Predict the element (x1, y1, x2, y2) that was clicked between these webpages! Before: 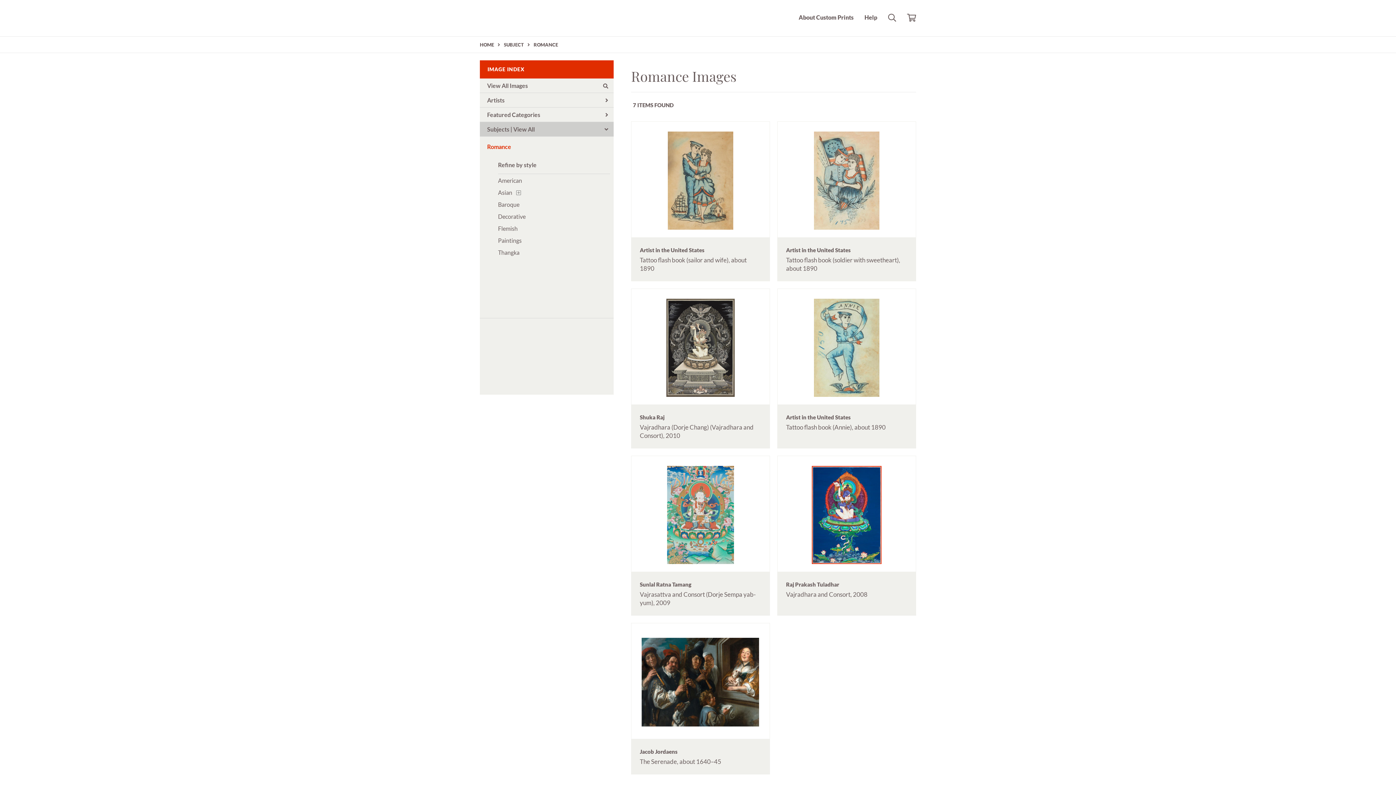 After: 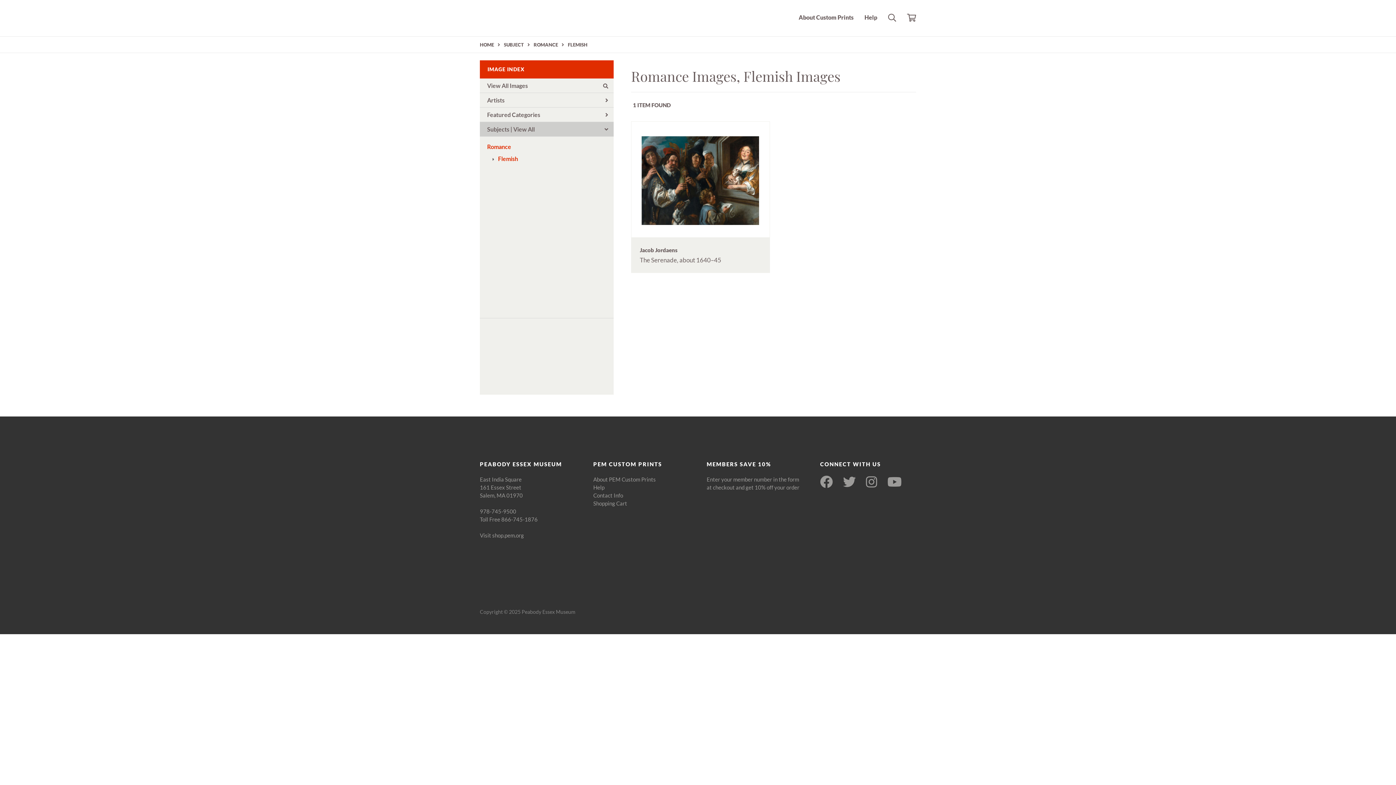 Action: bbox: (498, 225, 517, 232) label: Flemish